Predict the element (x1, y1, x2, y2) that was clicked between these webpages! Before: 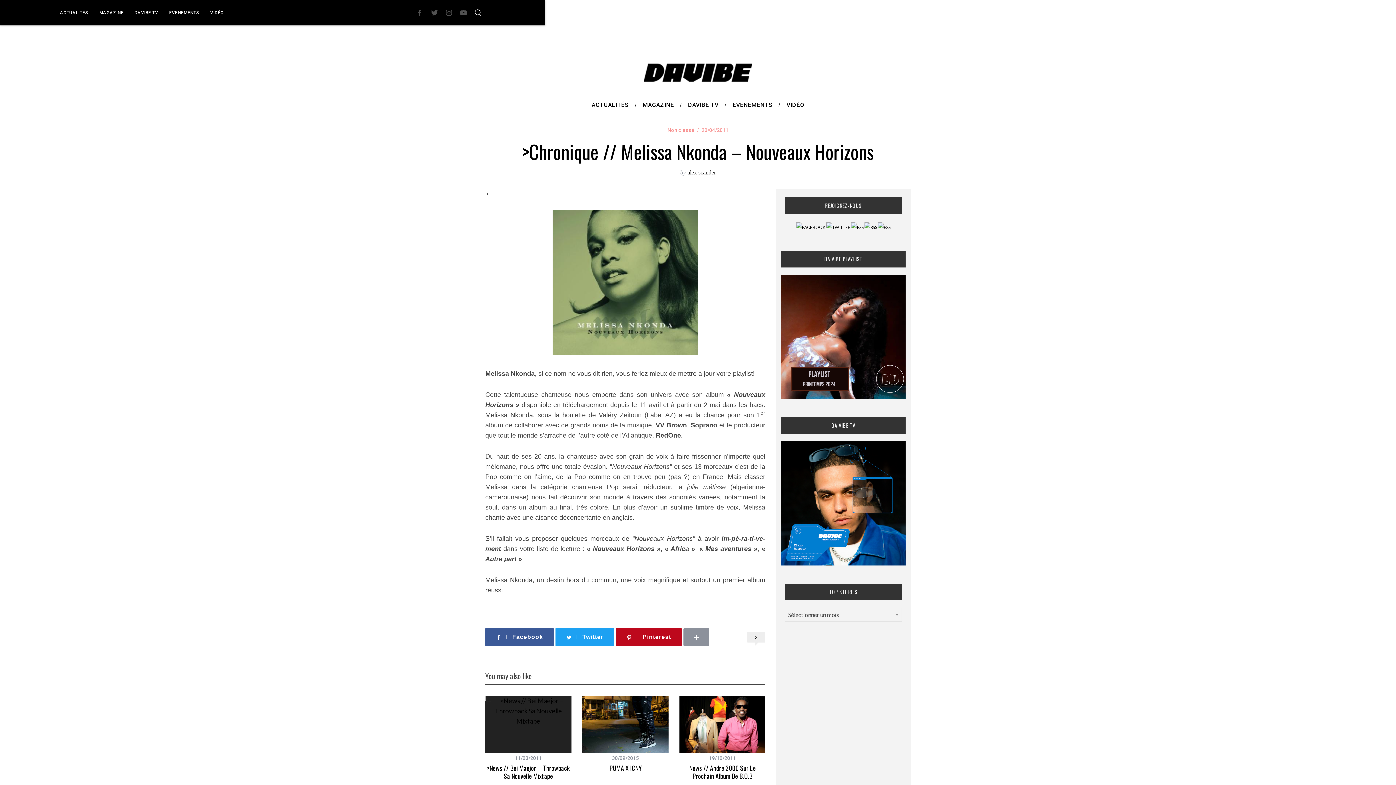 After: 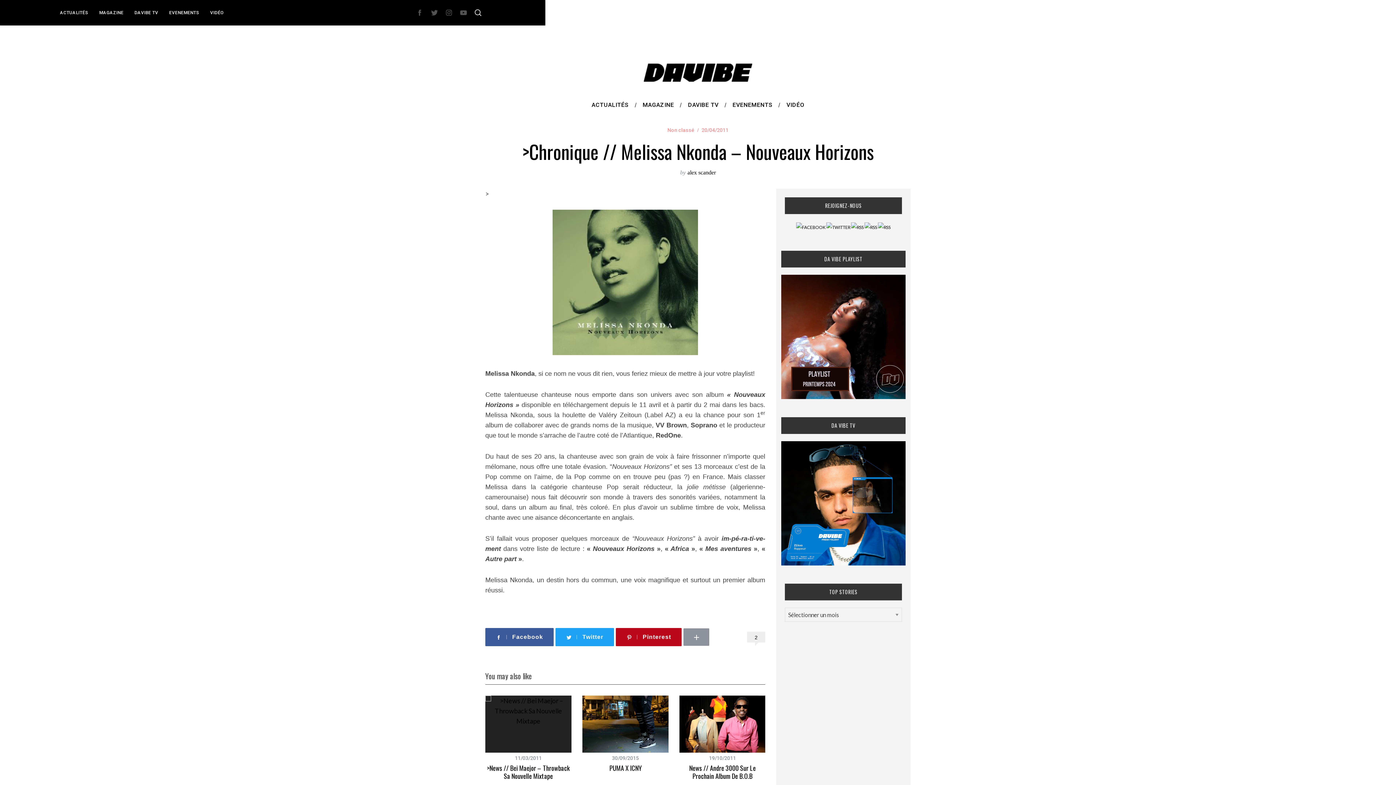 Action: bbox: (796, 224, 826, 230) label:  